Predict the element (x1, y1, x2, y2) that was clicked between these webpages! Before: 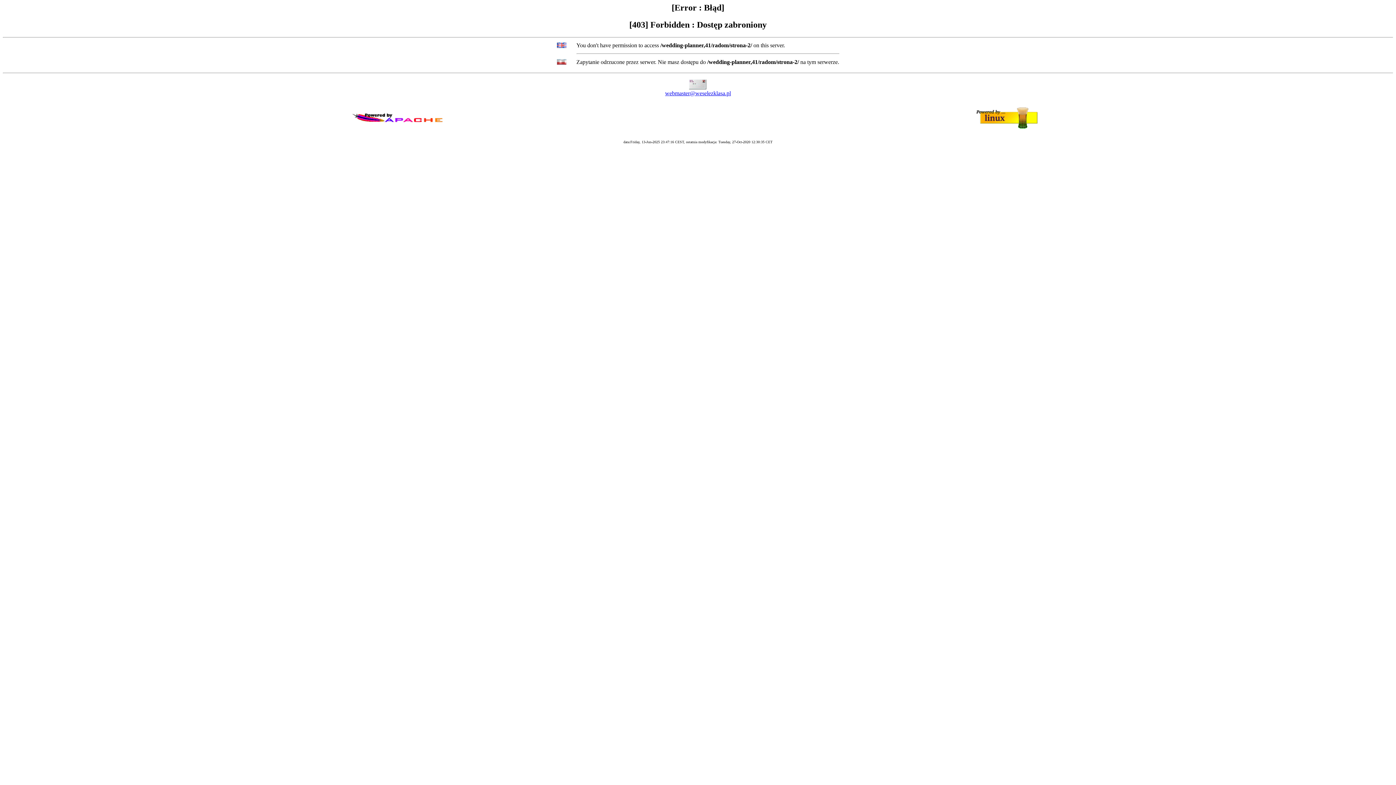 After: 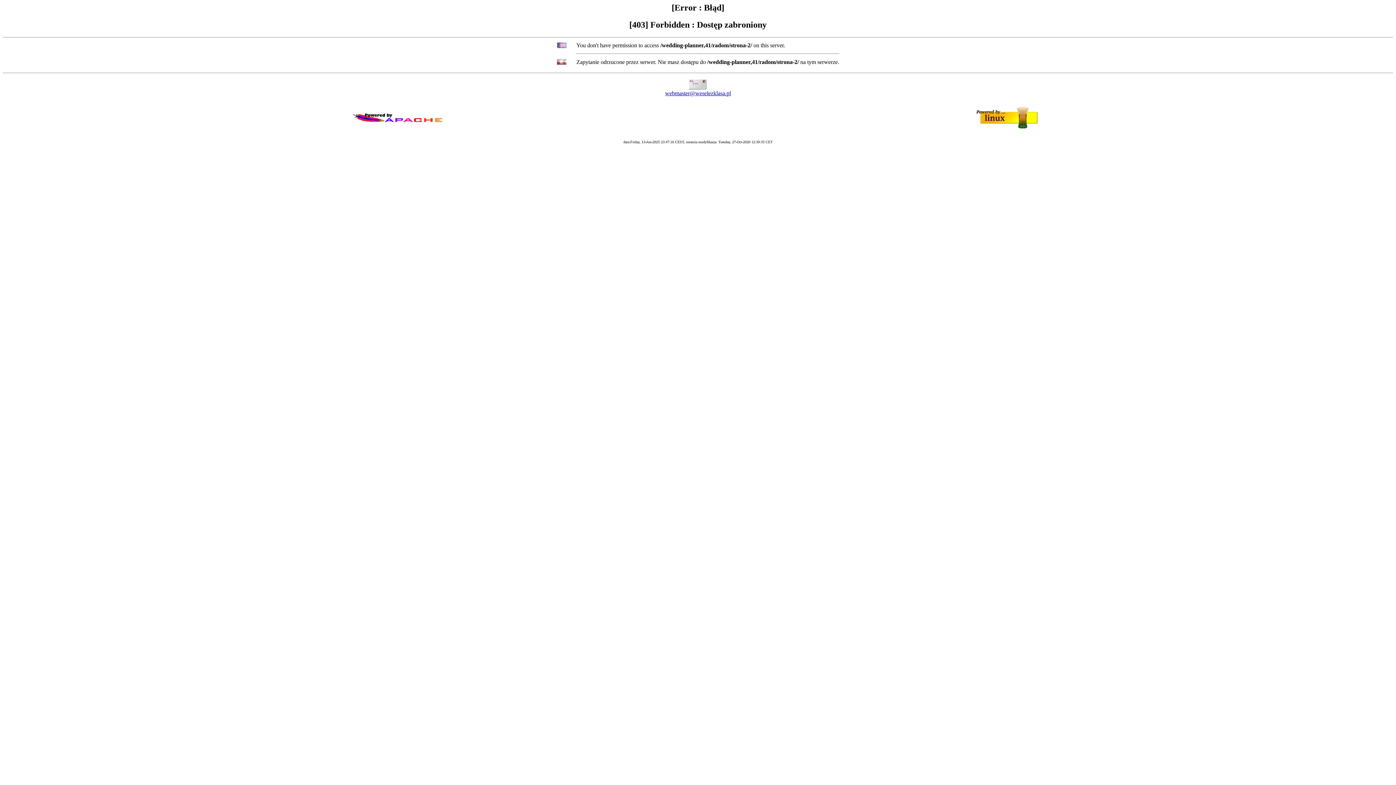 Action: bbox: (665, 90, 731, 96) label: webmaster@weselezklasa.pl